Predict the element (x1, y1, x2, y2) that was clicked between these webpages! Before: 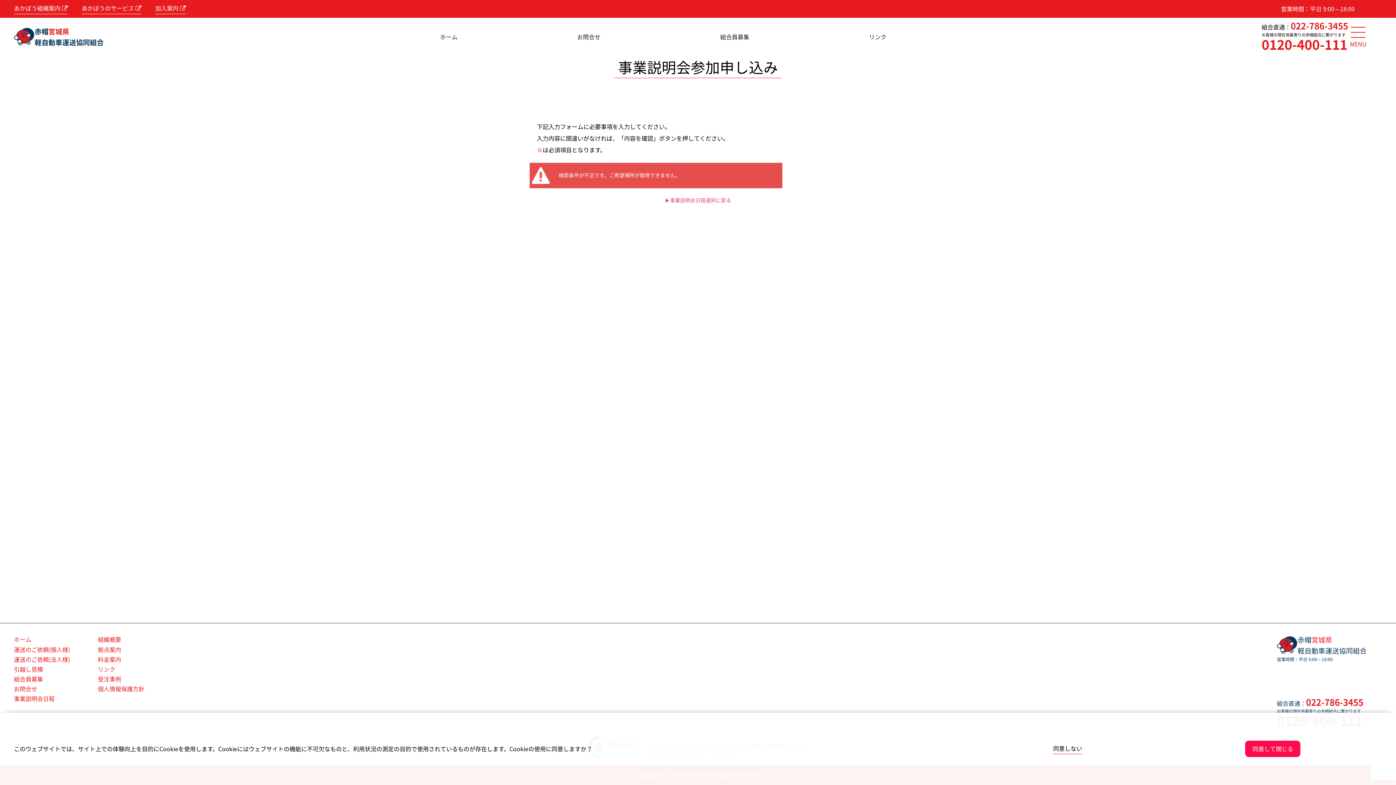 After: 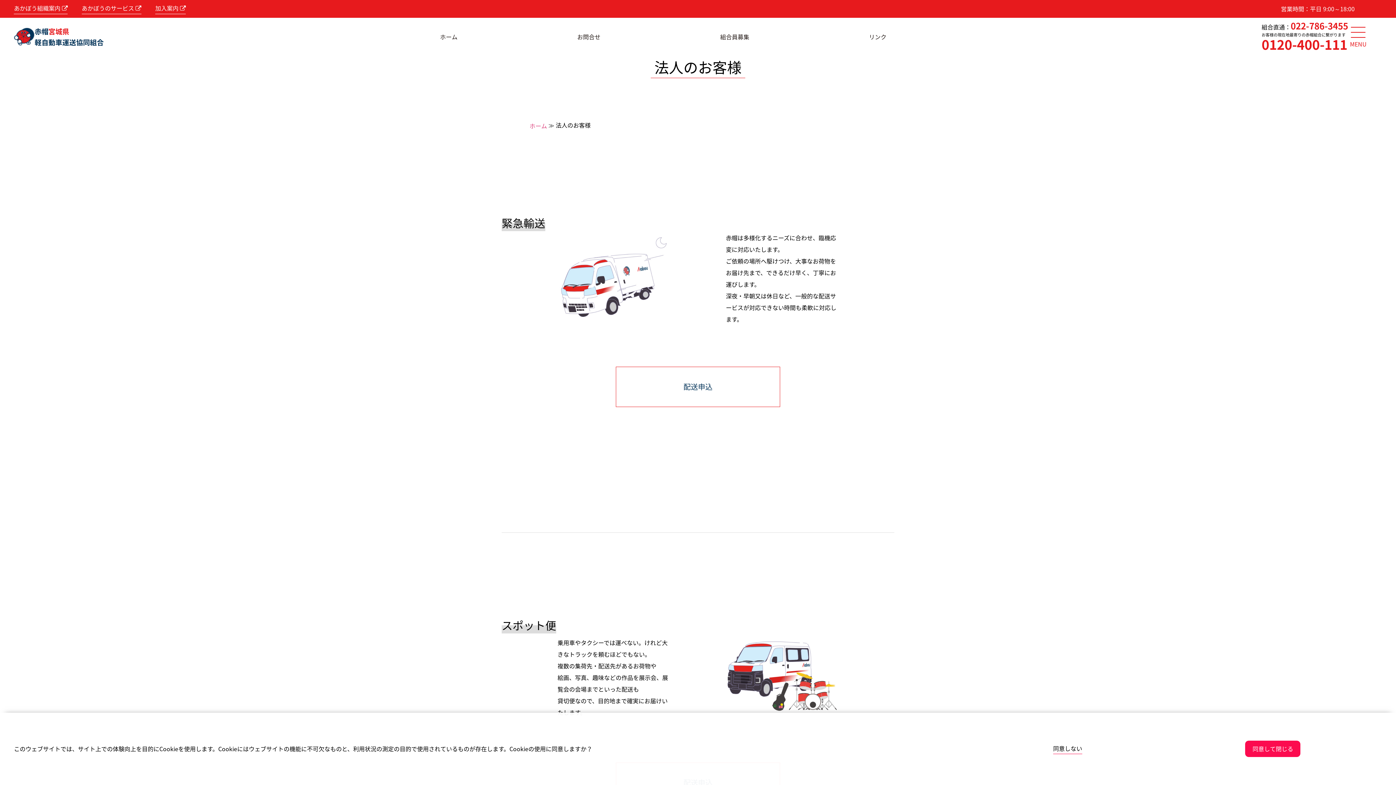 Action: bbox: (13, 655, 69, 664) label: 運送のご依頼(法人様)